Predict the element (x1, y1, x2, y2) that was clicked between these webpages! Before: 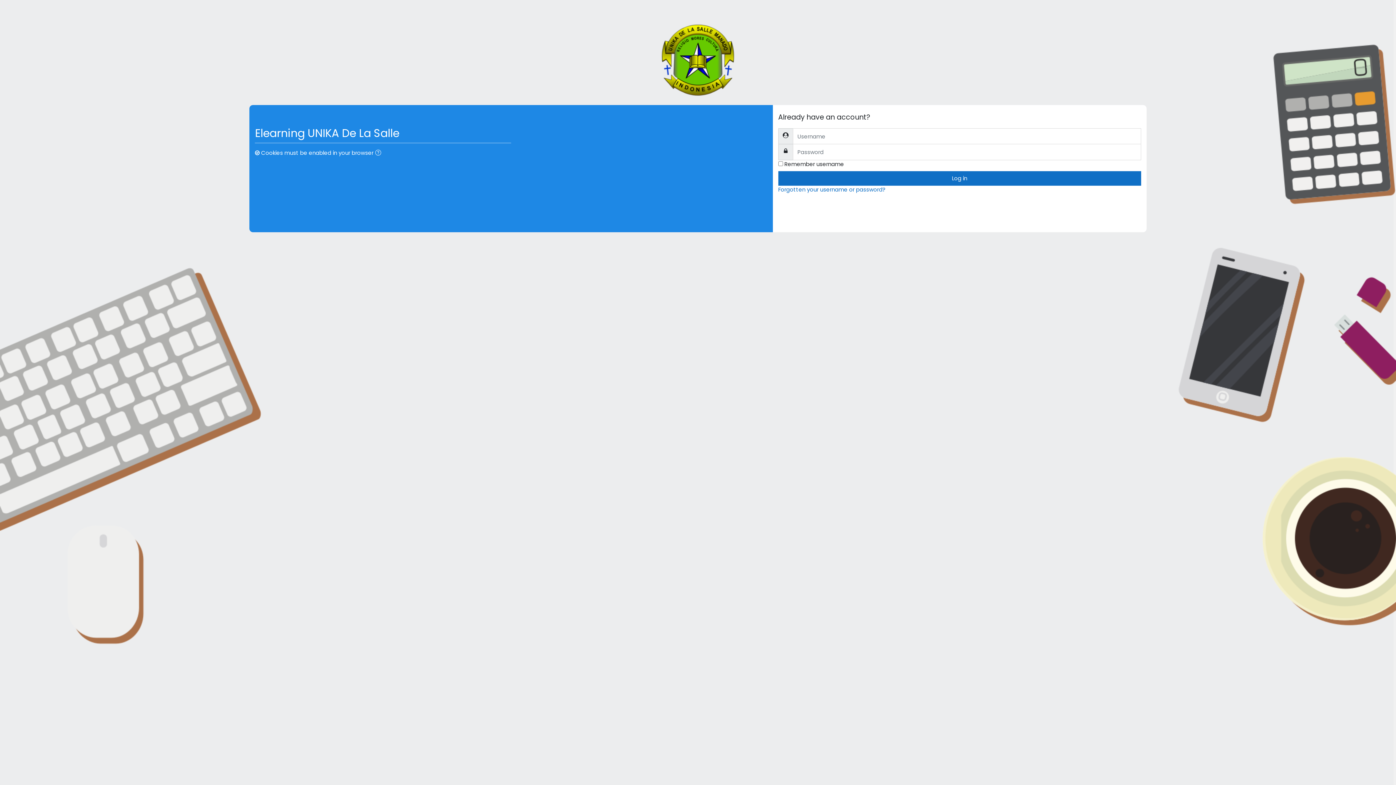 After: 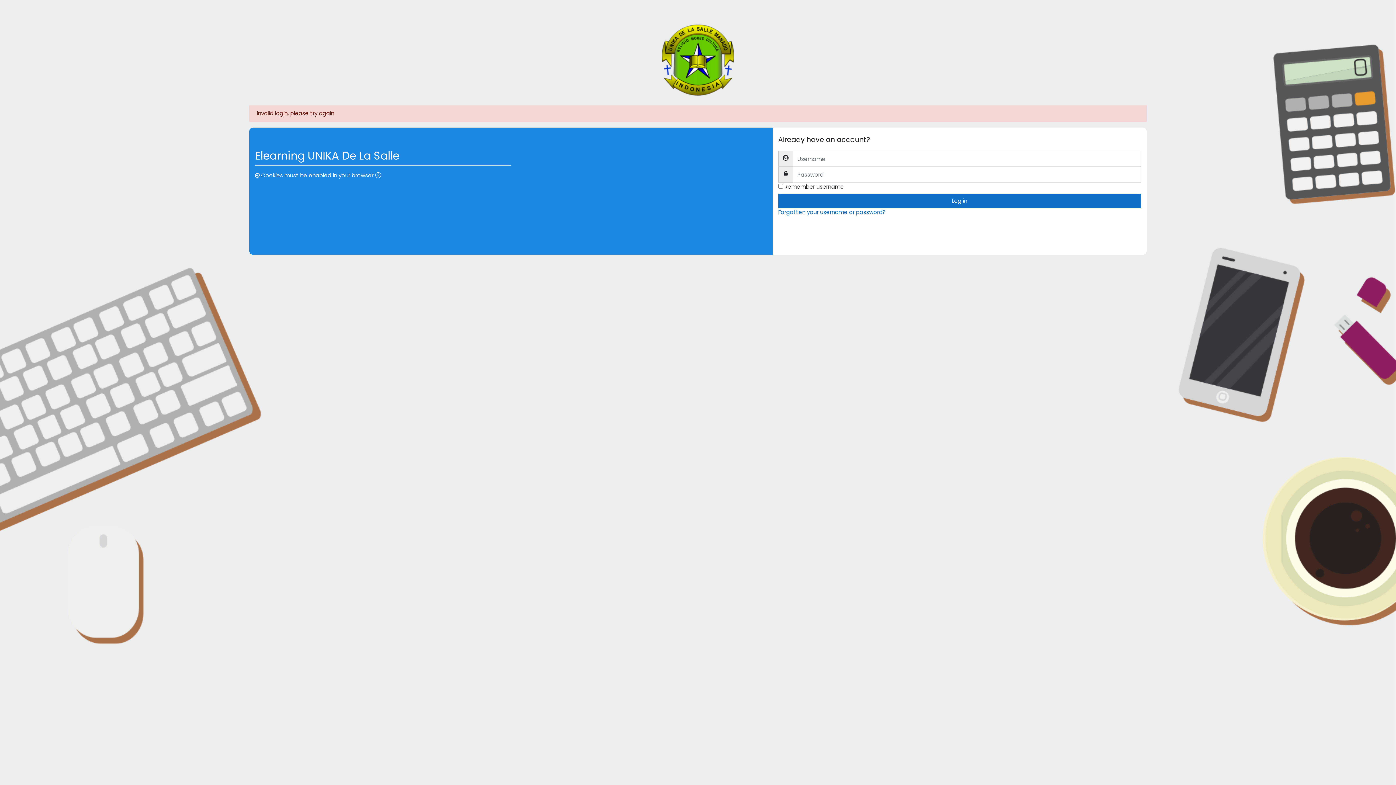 Action: bbox: (778, 171, 1141, 185) label: Log in